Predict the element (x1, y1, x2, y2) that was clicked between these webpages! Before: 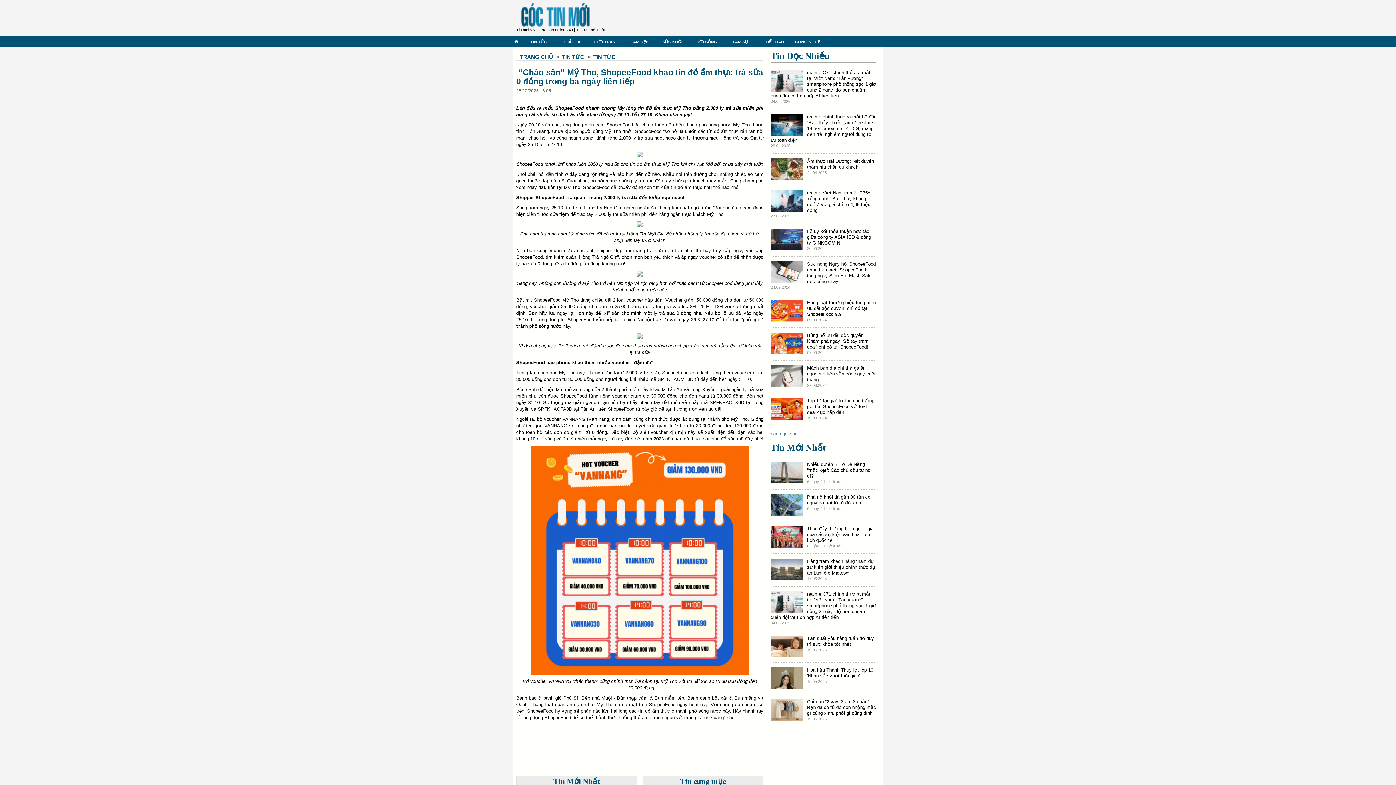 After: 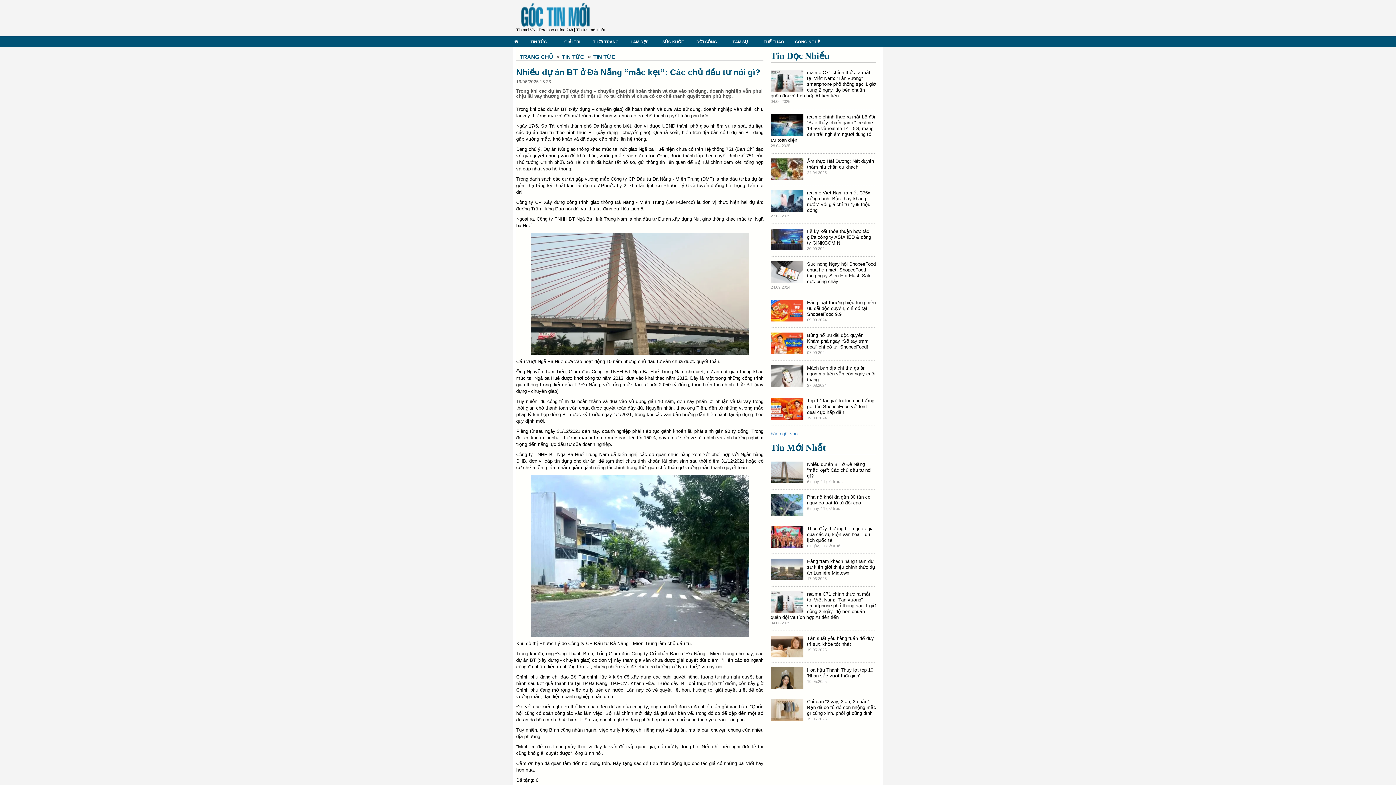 Action: bbox: (770, 469, 803, 475)